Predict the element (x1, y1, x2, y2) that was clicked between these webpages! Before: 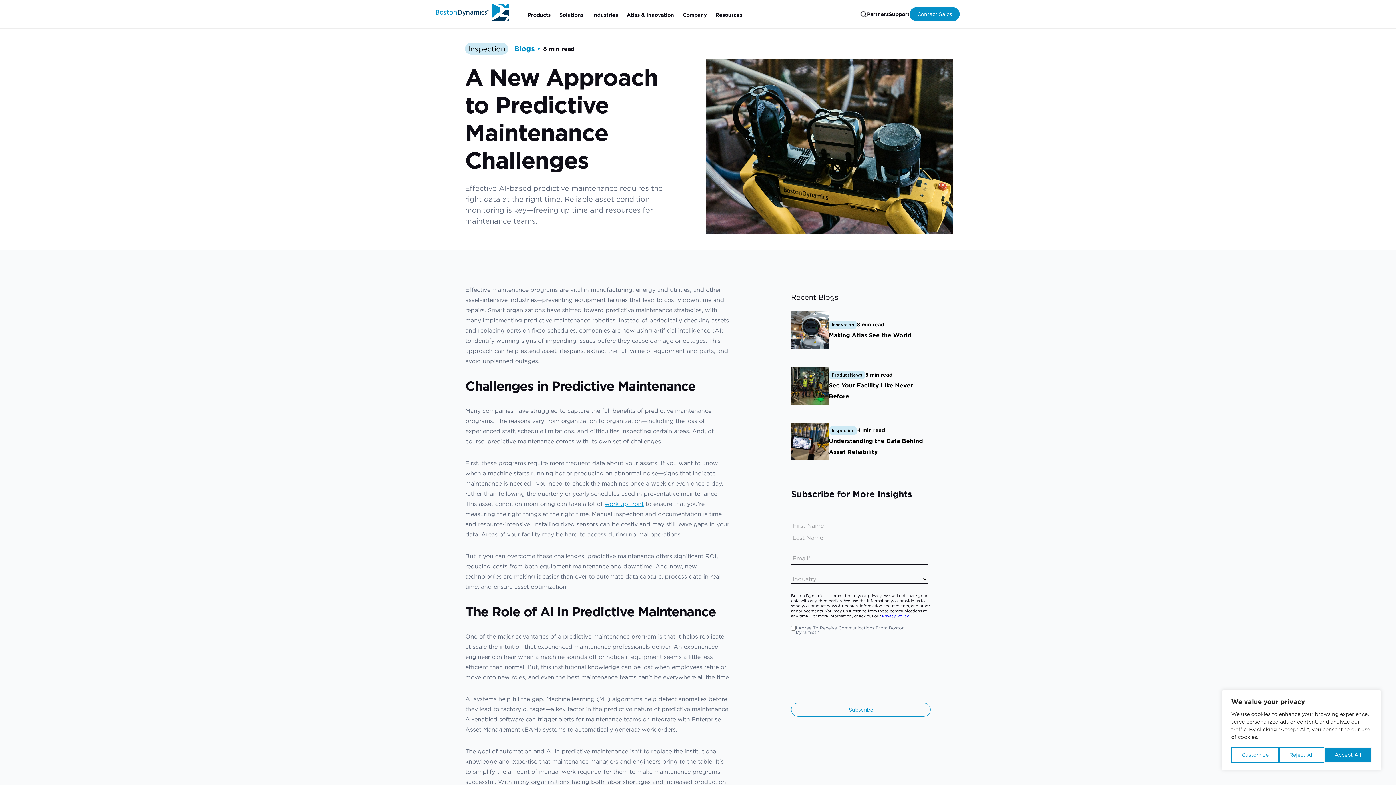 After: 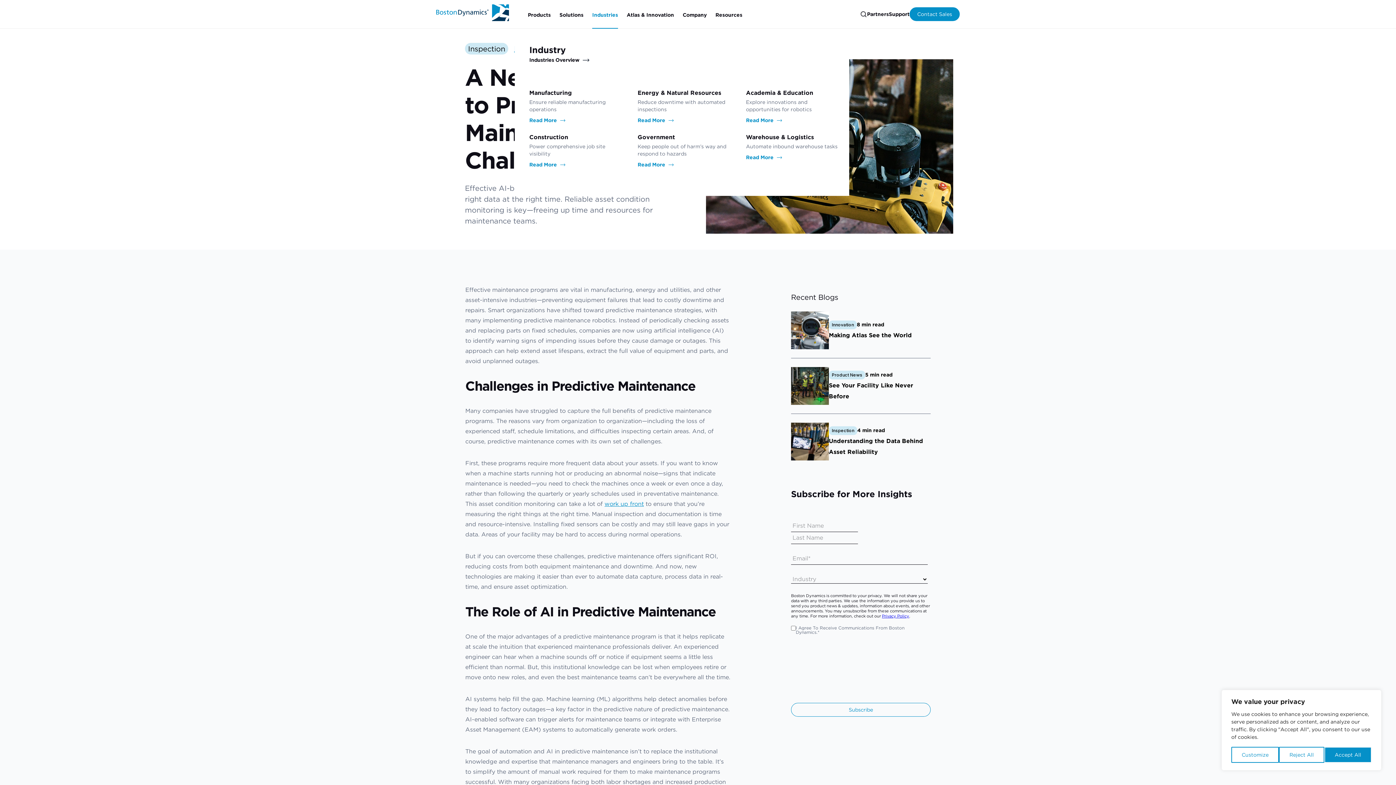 Action: bbox: (592, 9, 618, 18) label: Industries